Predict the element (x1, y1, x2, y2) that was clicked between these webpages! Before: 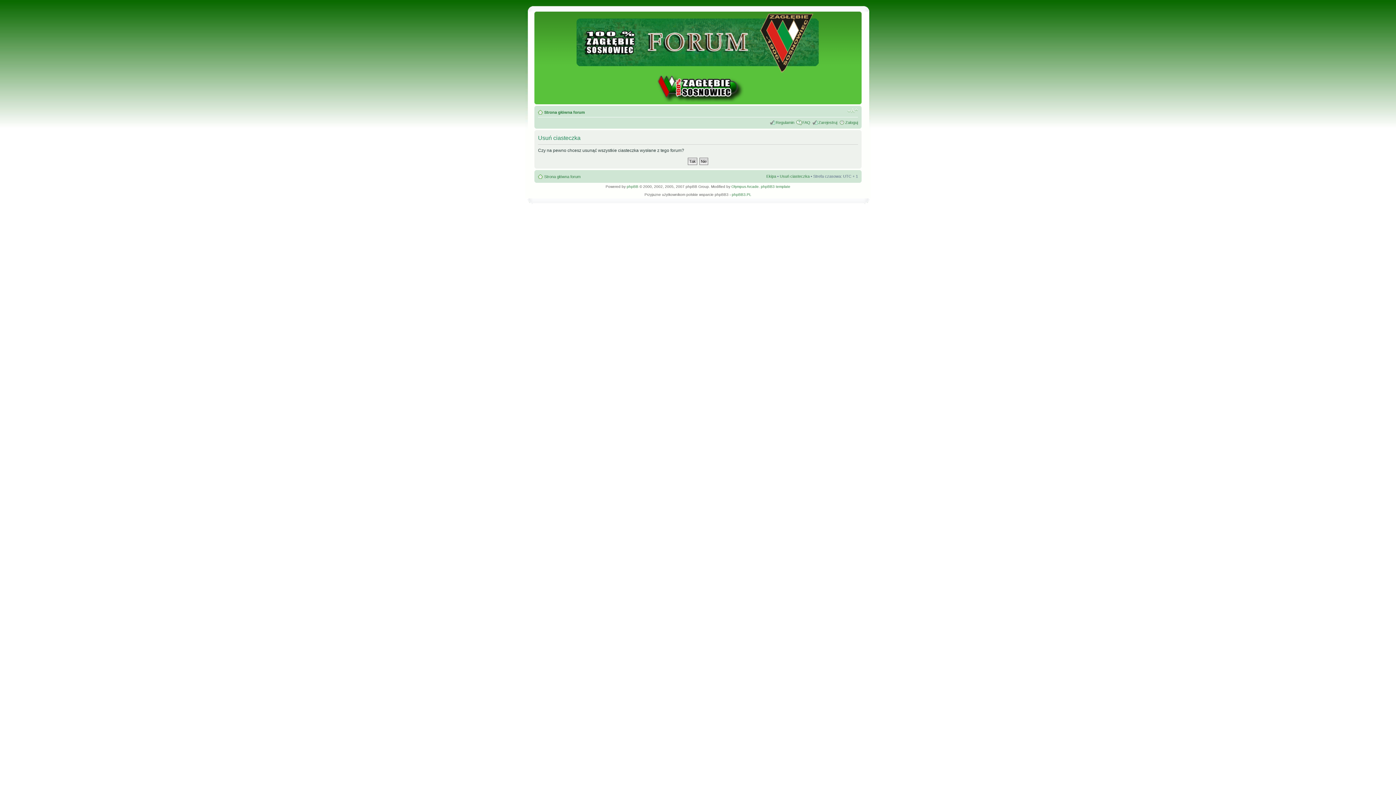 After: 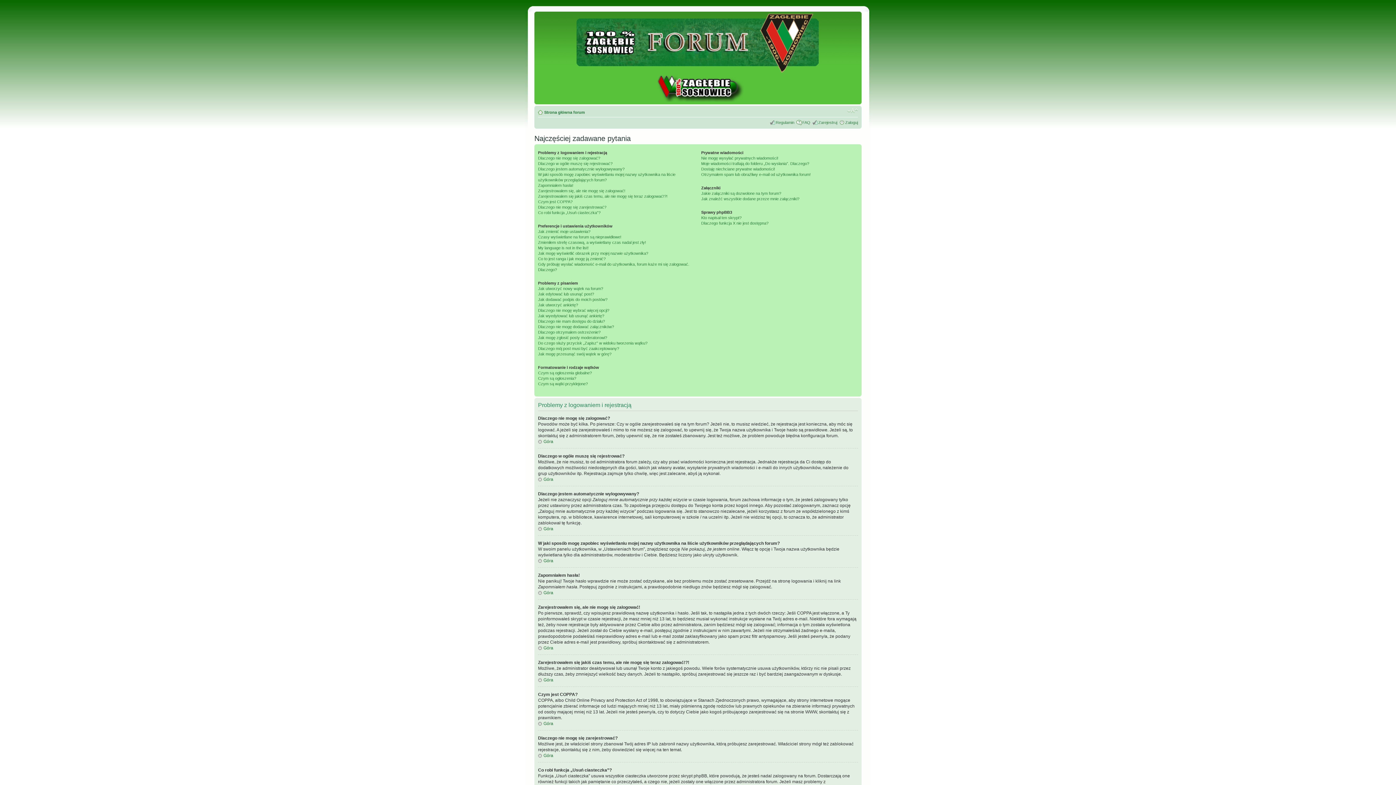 Action: label: FAQ bbox: (802, 120, 810, 124)